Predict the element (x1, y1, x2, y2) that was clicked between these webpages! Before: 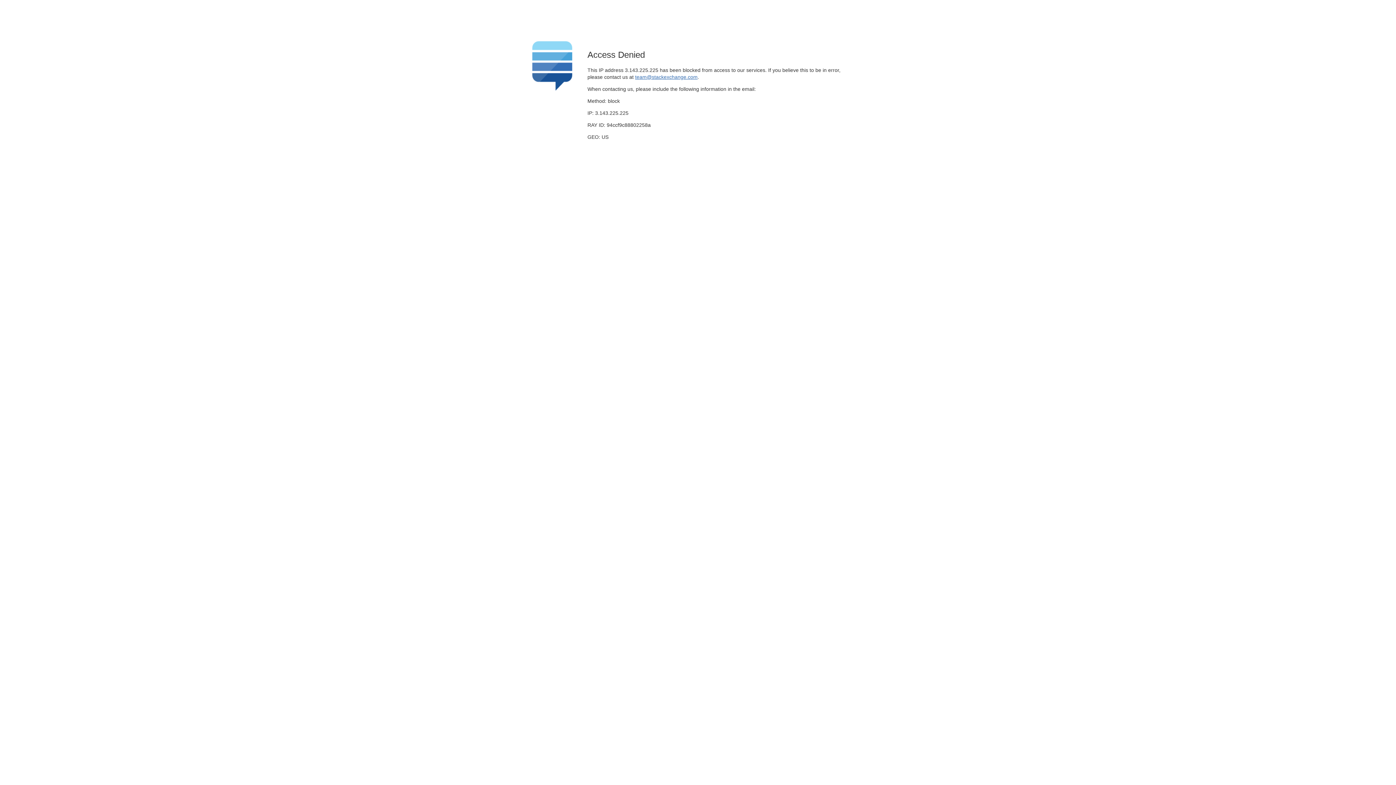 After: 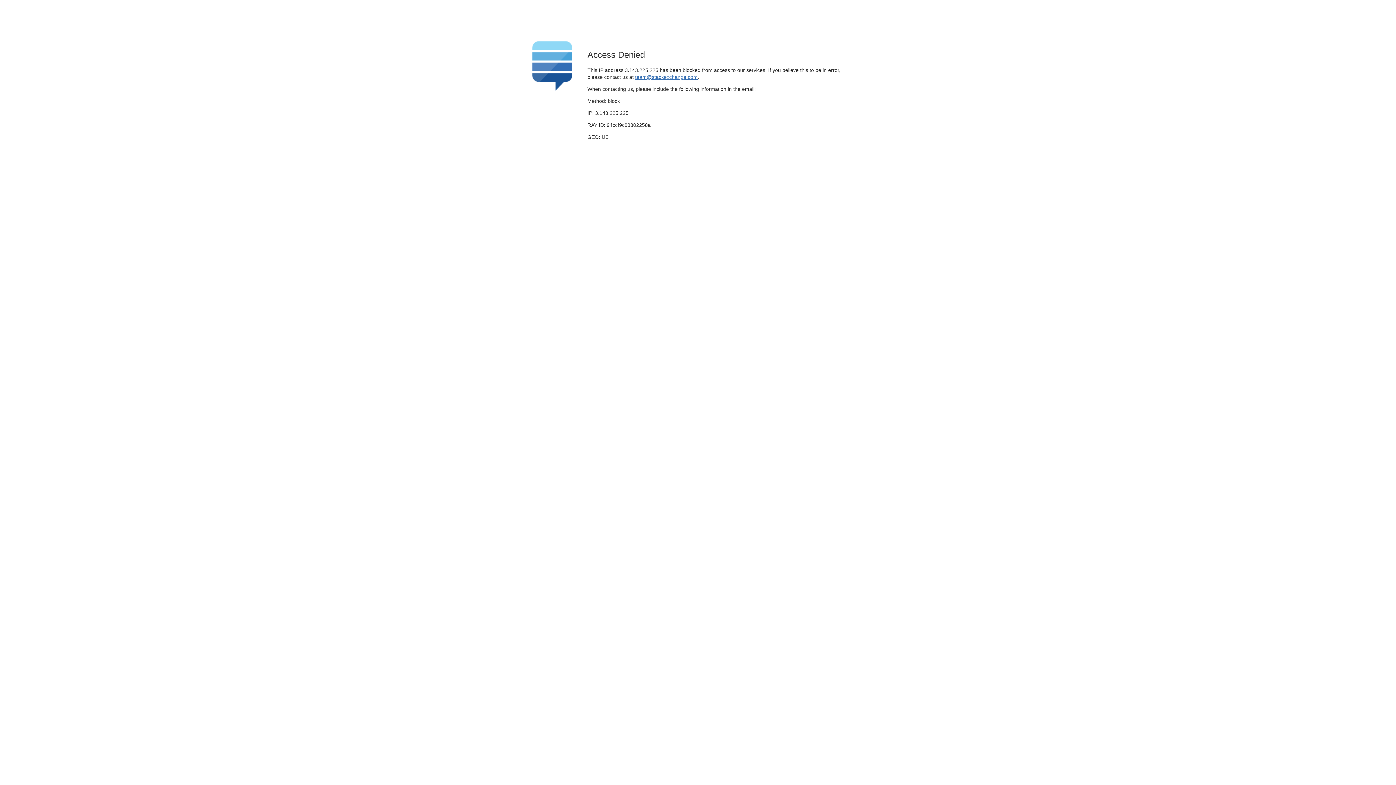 Action: label: team@stackexchange.com bbox: (635, 74, 697, 79)